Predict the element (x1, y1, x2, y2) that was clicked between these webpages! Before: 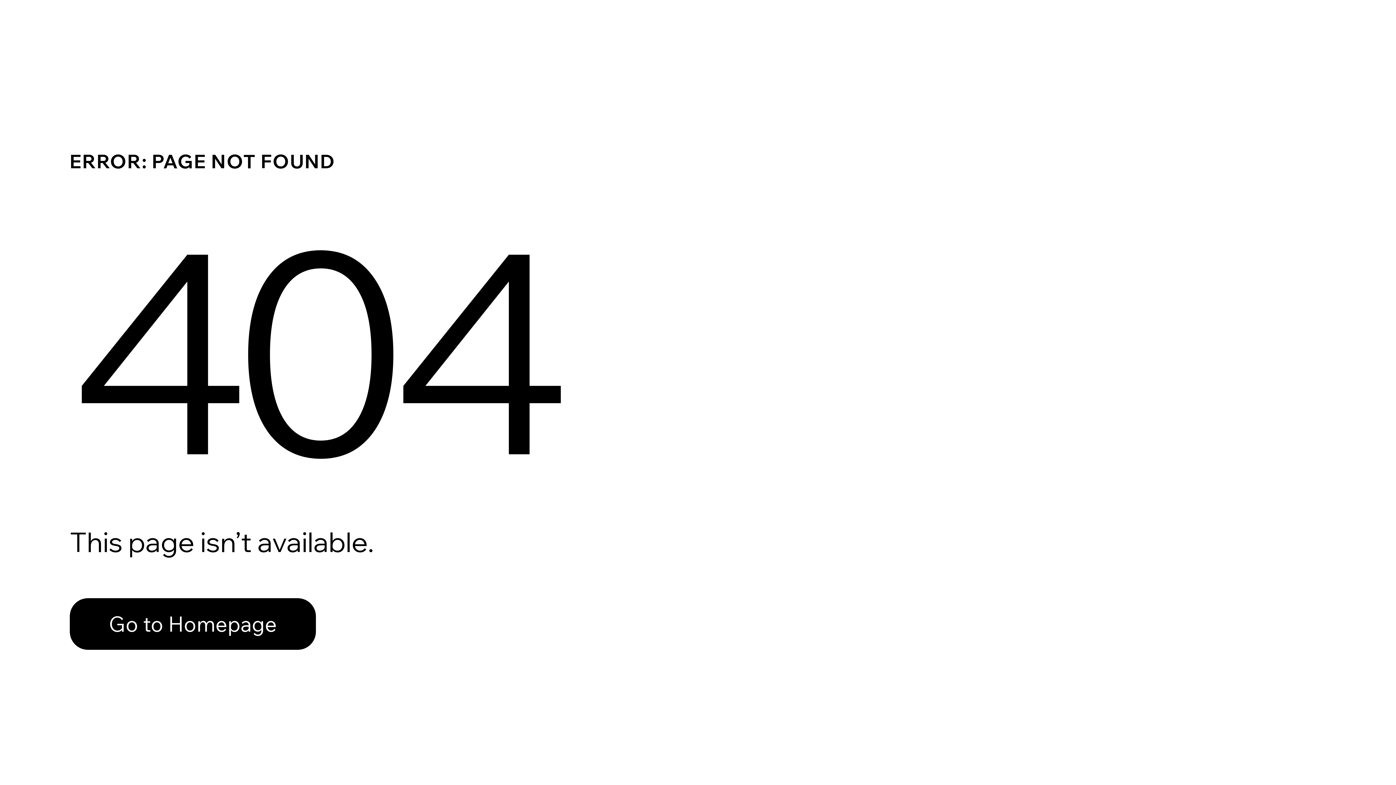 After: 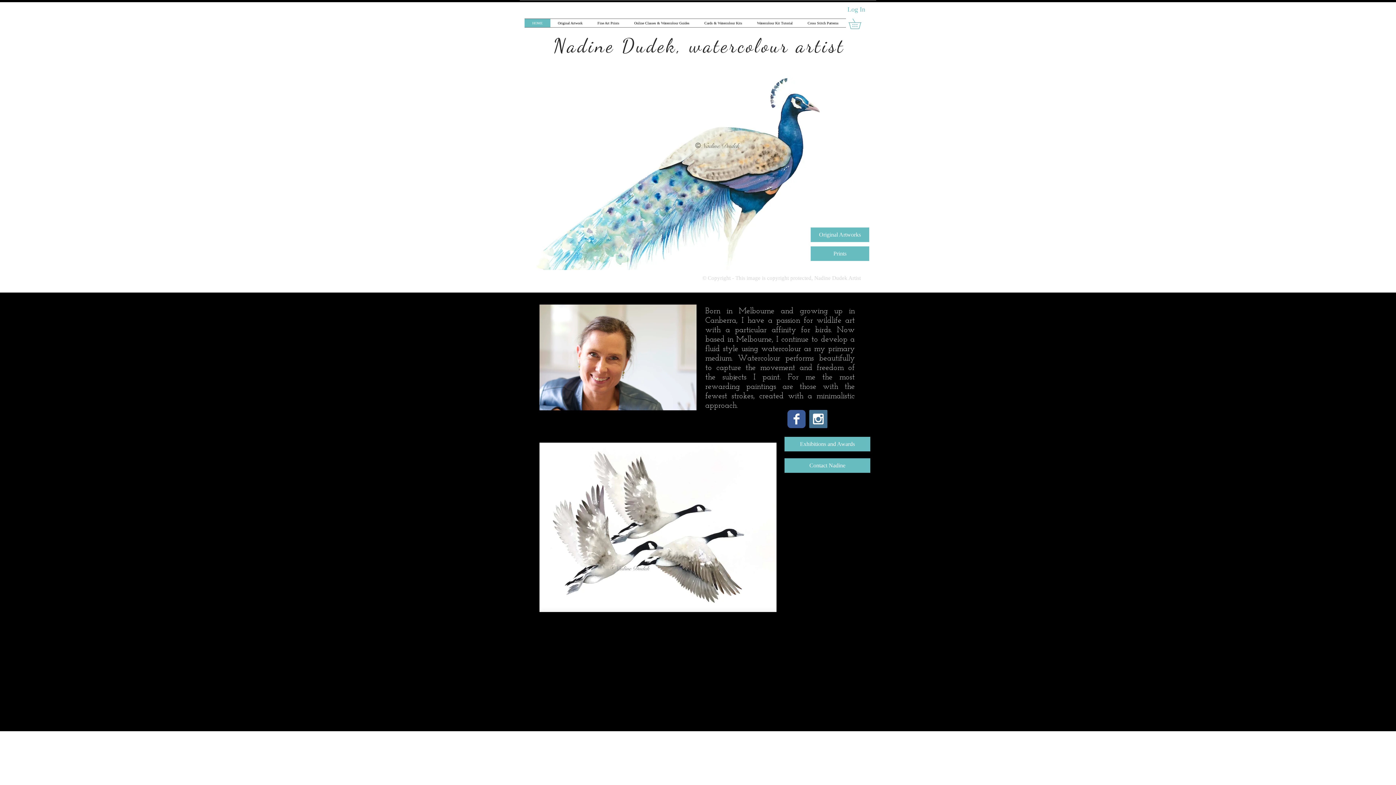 Action: label: Go to Homepage bbox: (69, 582, 768, 659)